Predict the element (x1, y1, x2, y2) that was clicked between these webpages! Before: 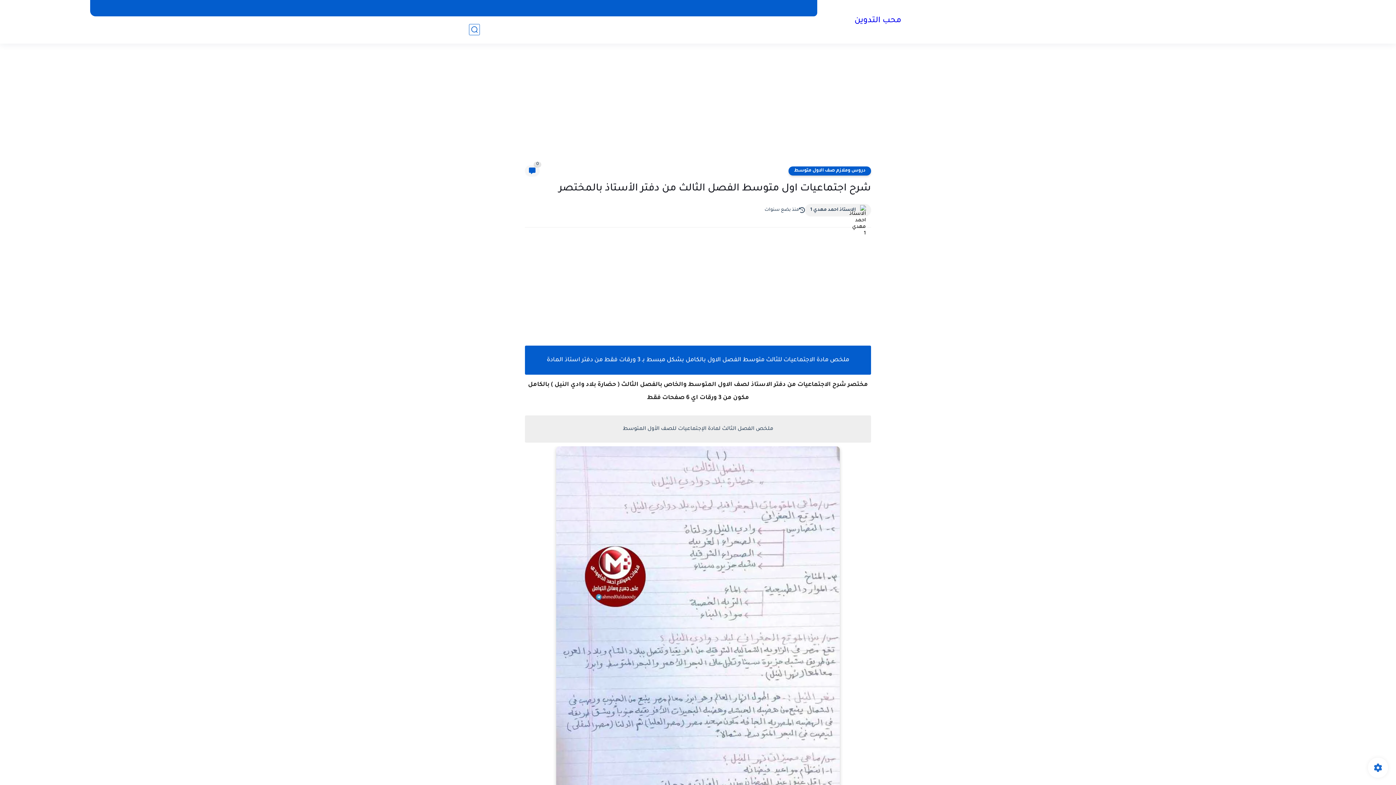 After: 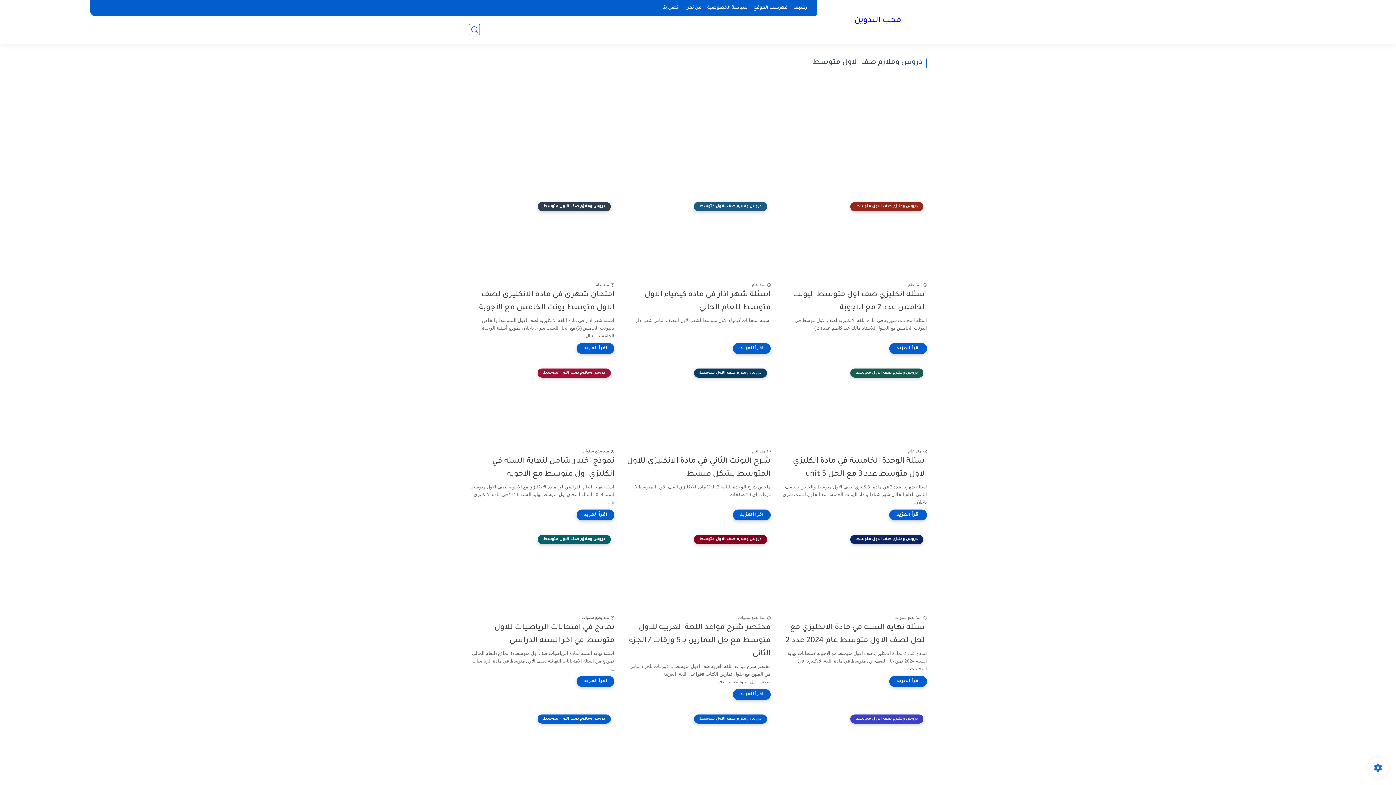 Action: label: دروس وملازم صف الاول متوسط bbox: (788, 166, 871, 175)